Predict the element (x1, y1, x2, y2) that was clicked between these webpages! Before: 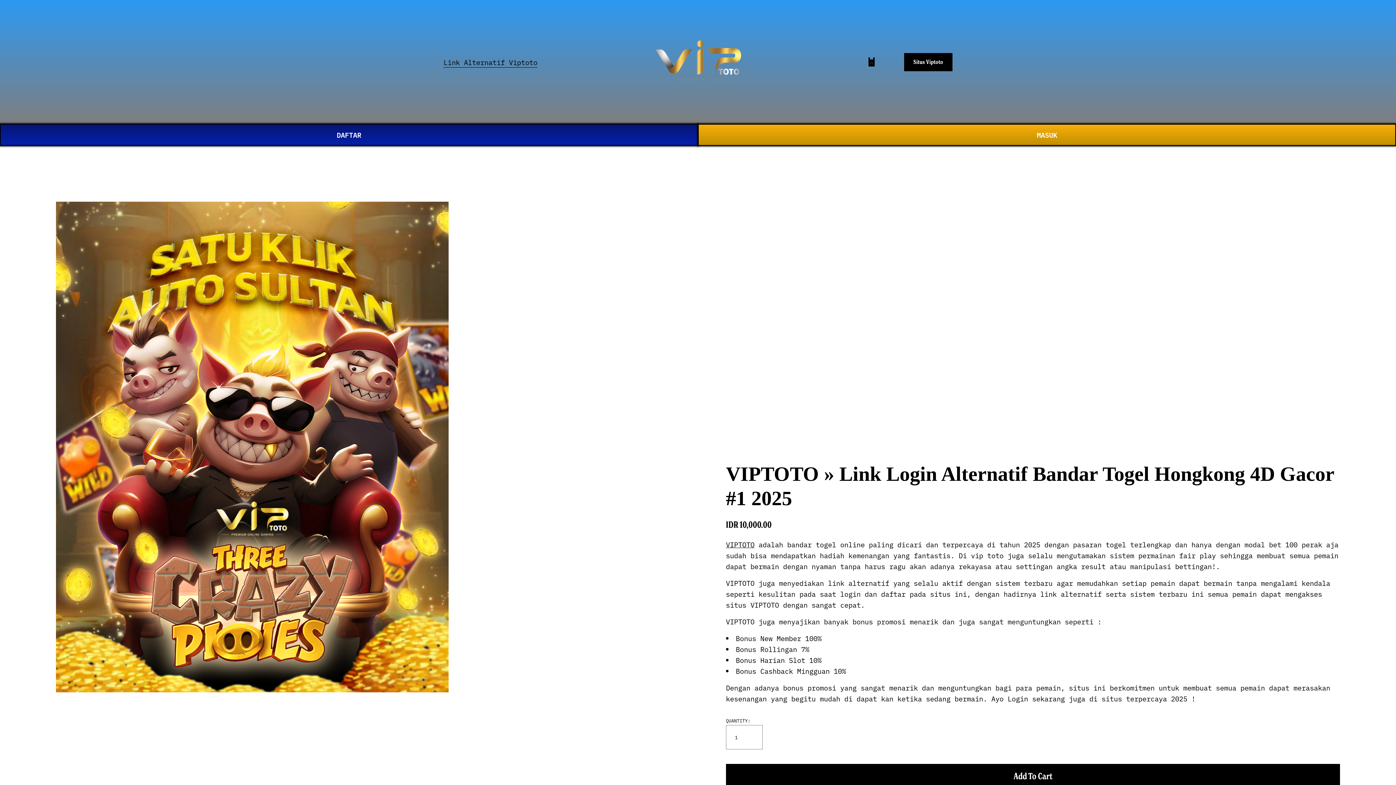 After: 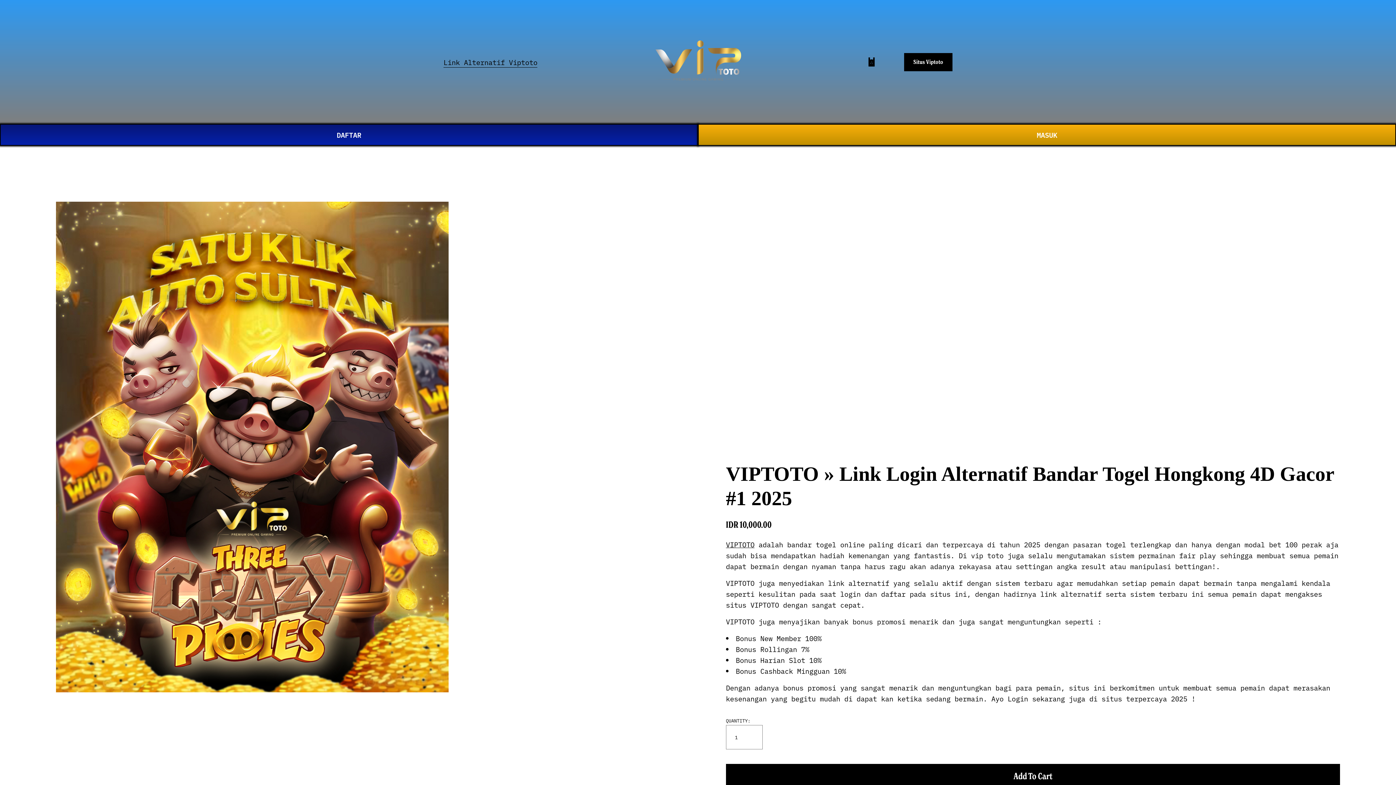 Action: label: VIPTOTO bbox: (726, 540, 754, 549)